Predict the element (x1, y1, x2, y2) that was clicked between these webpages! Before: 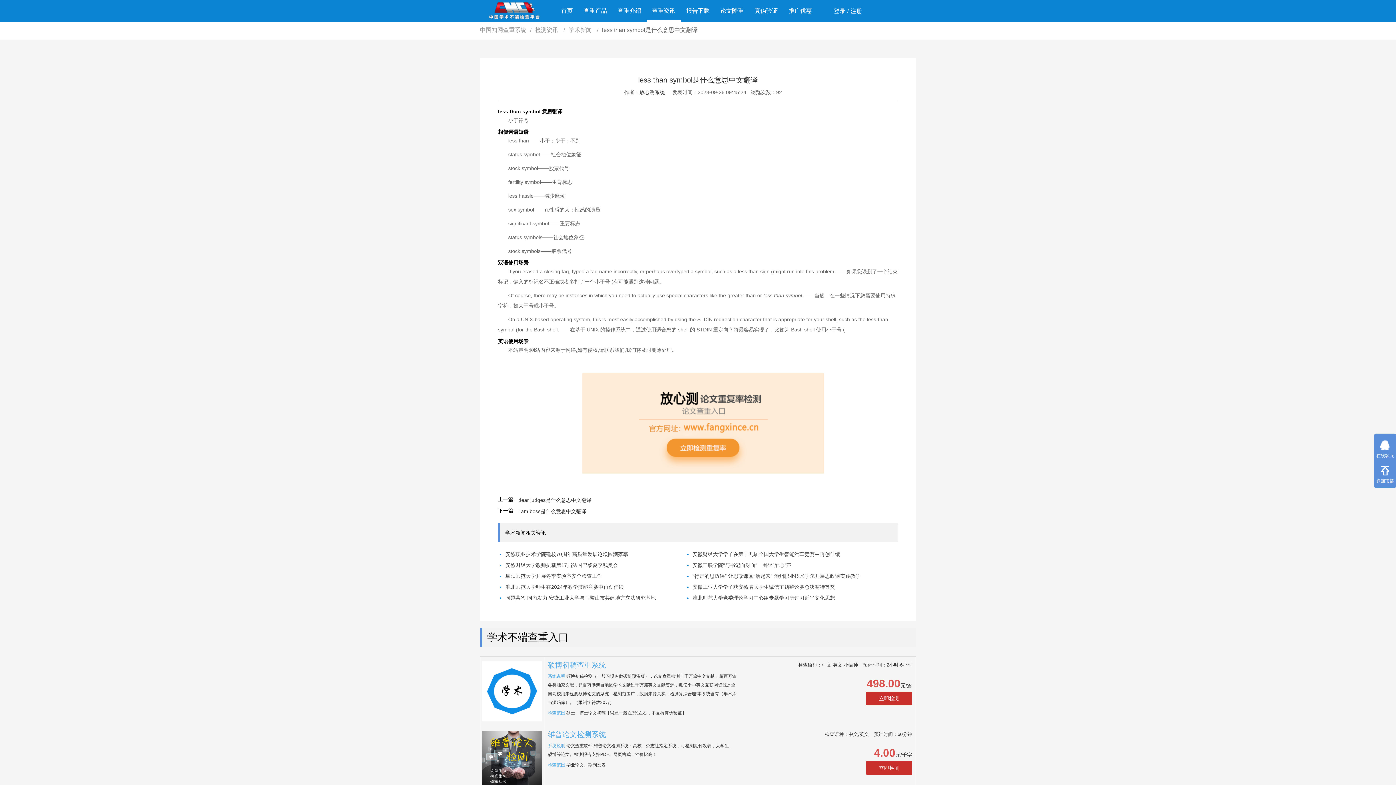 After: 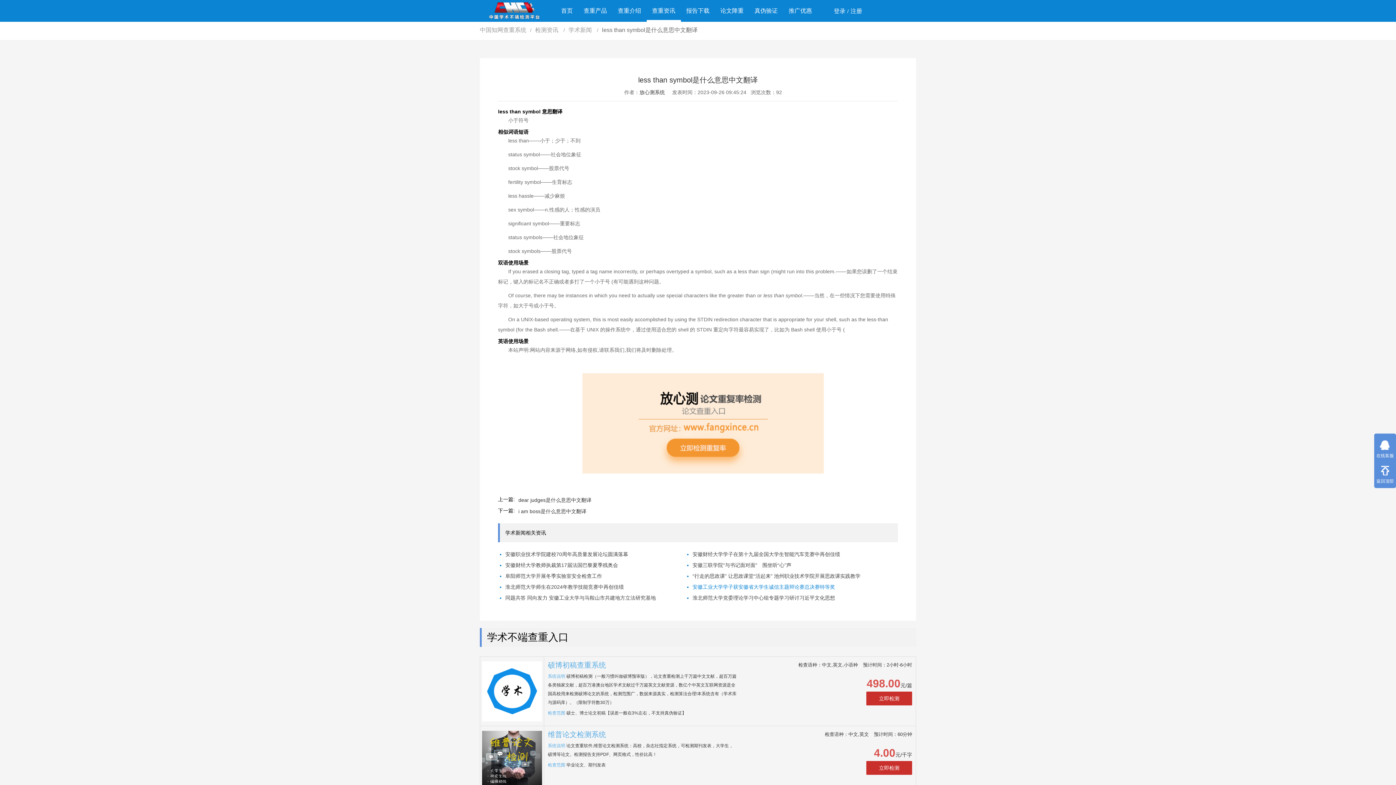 Action: bbox: (692, 584, 835, 590) label: 安徽工业大学学子获安徽省大学生诚信主题辩论赛总决赛特等奖